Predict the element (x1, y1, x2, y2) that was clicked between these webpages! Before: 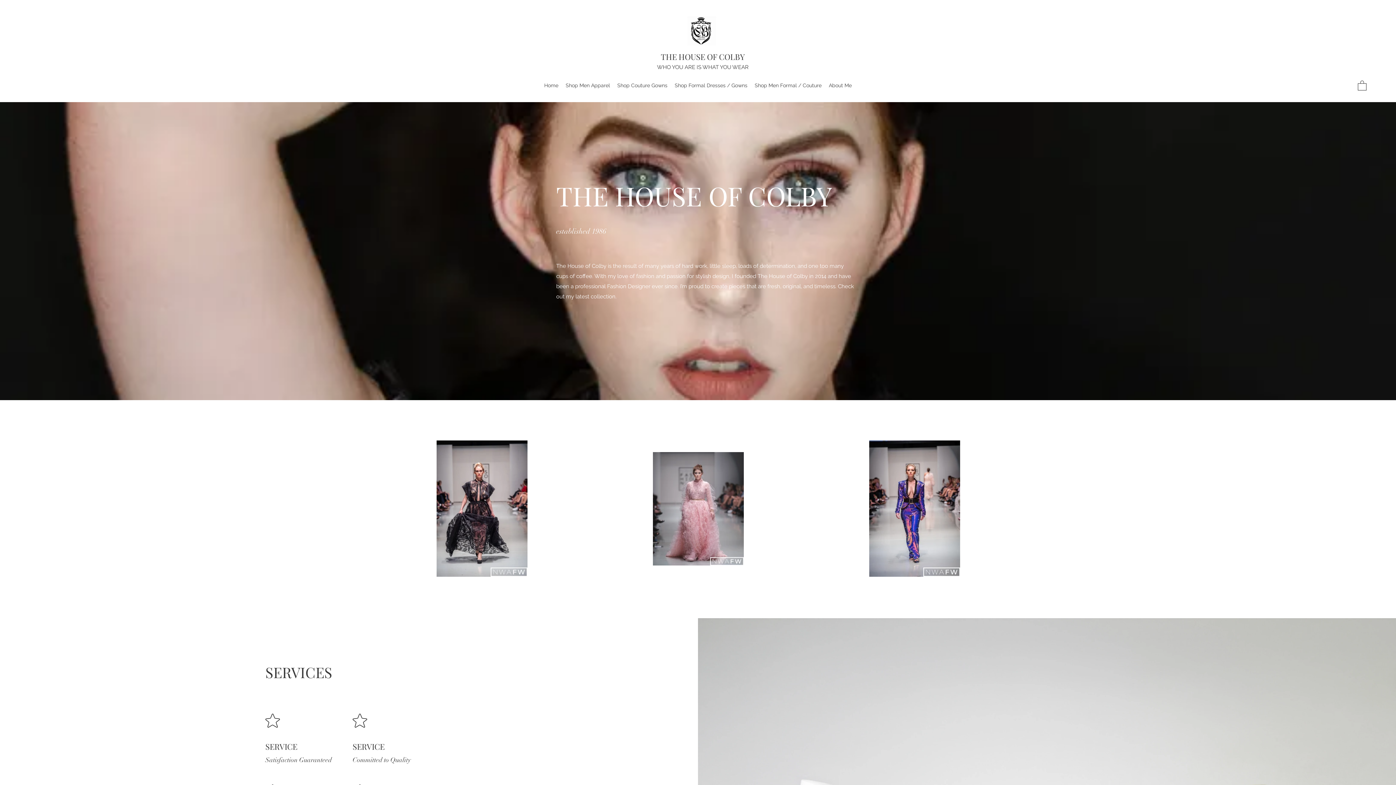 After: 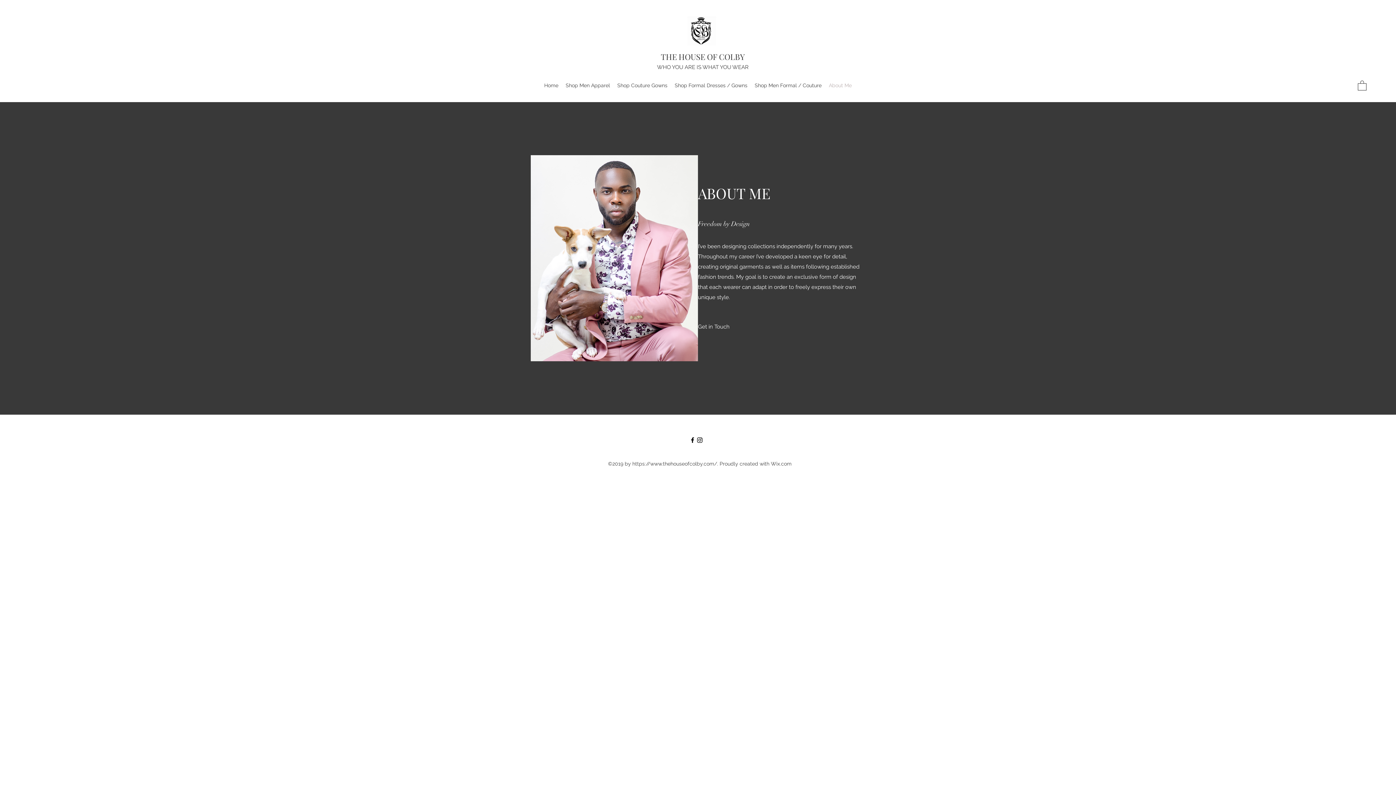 Action: bbox: (825, 80, 855, 90) label: About Me